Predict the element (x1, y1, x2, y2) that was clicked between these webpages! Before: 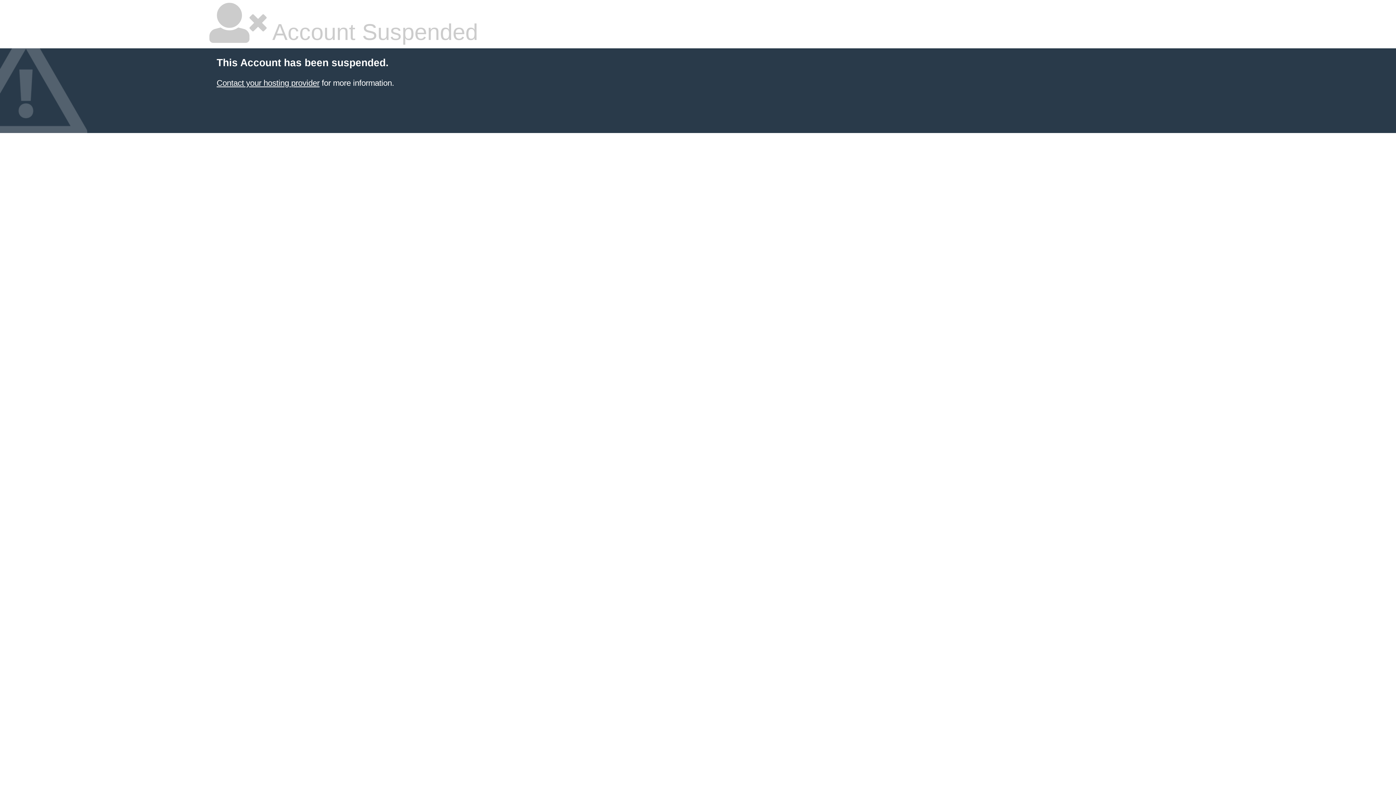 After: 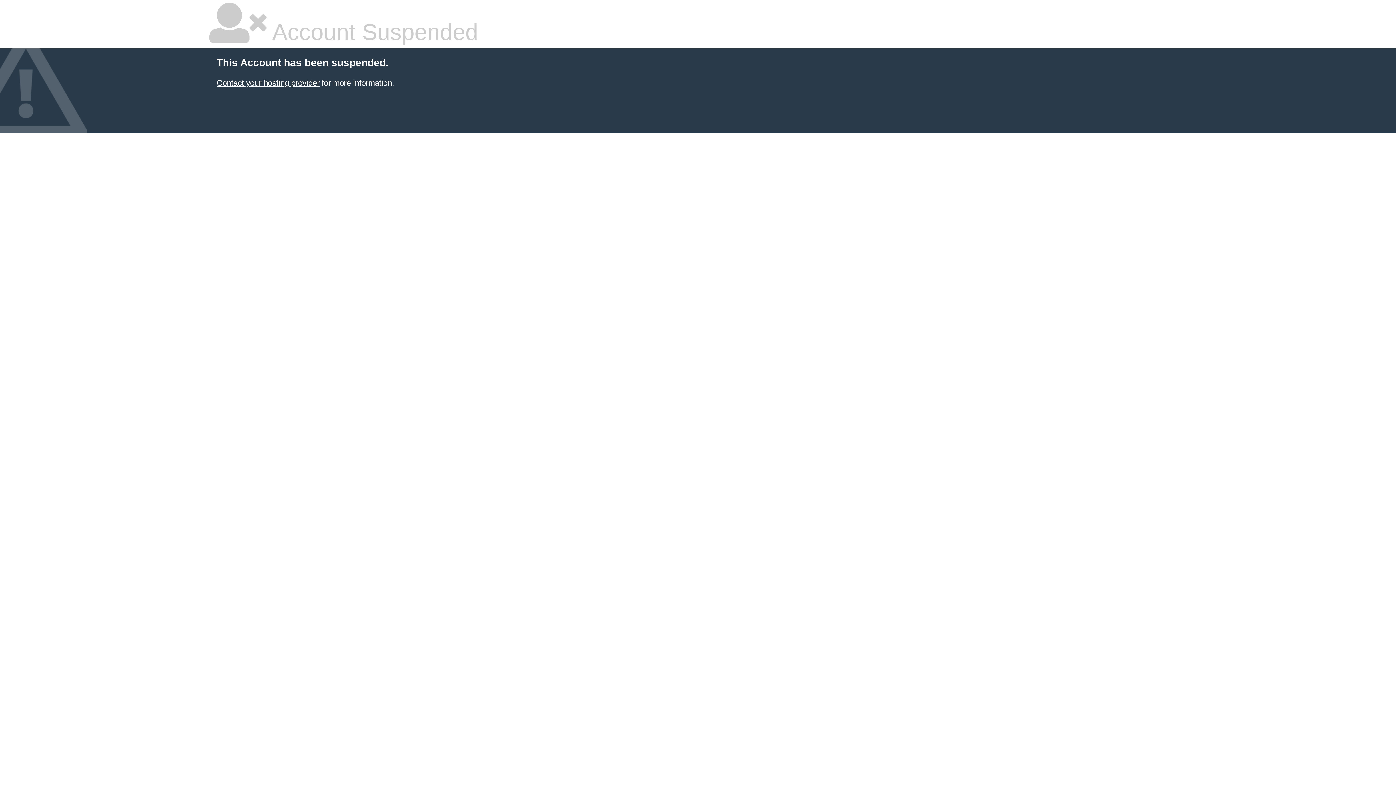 Action: bbox: (216, 78, 319, 87) label: Contact your hosting provider